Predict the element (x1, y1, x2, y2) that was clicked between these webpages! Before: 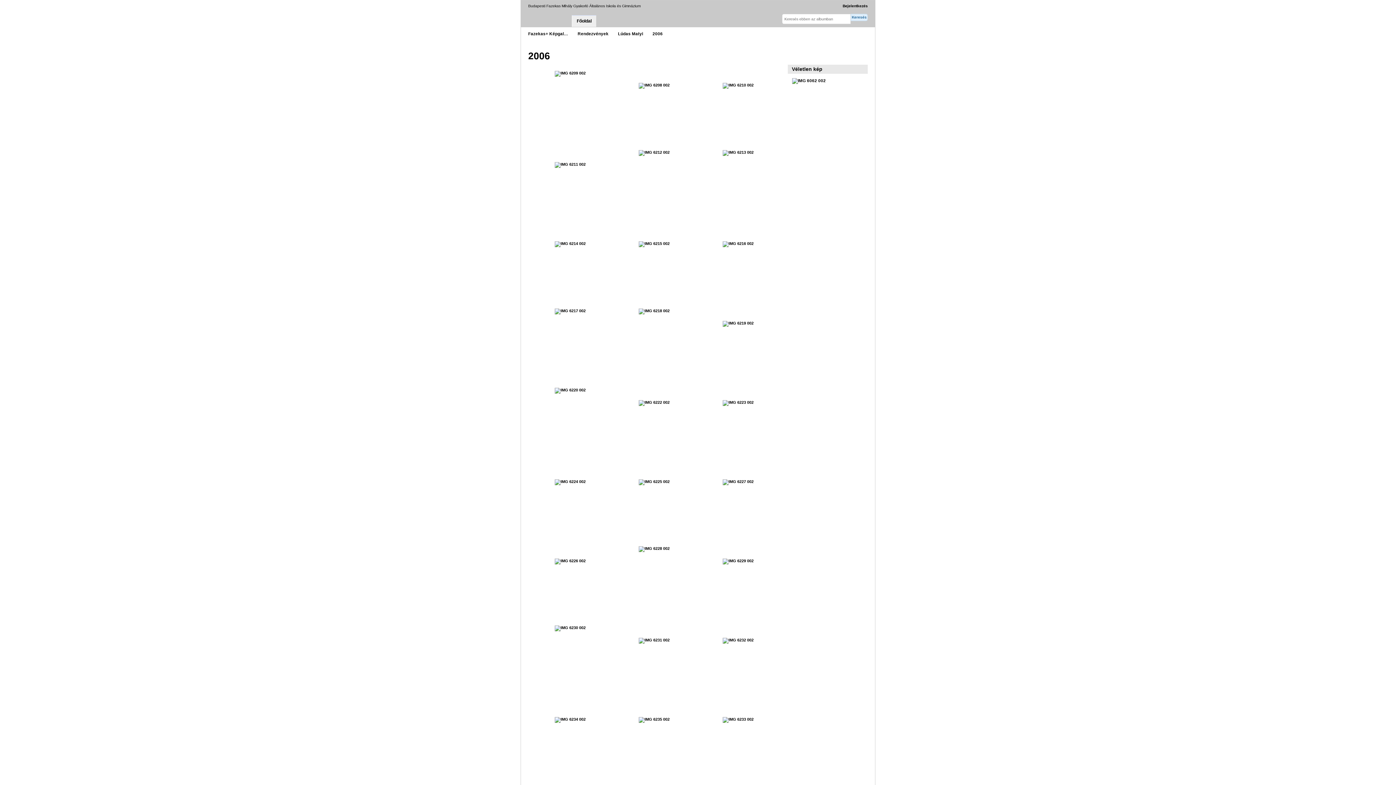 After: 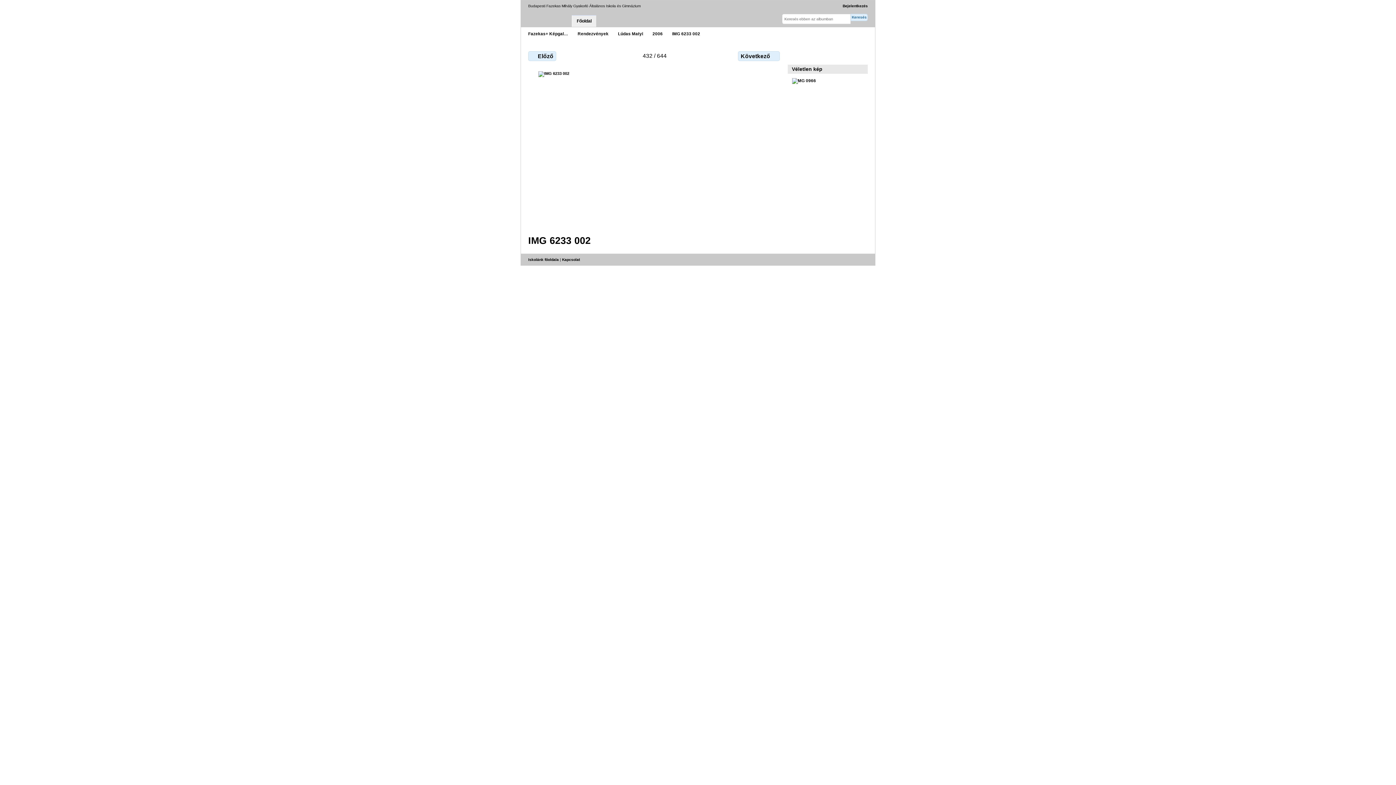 Action: bbox: (722, 717, 753, 721)